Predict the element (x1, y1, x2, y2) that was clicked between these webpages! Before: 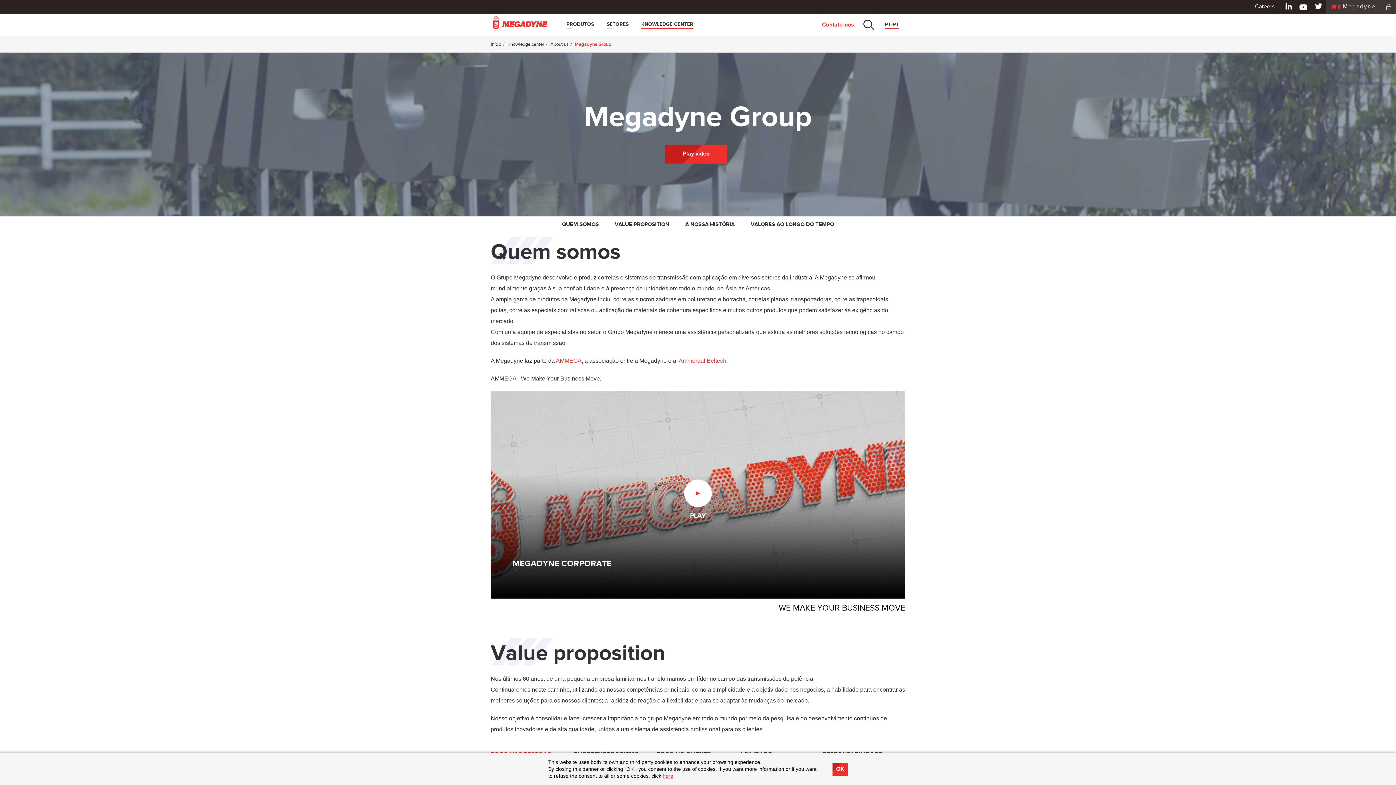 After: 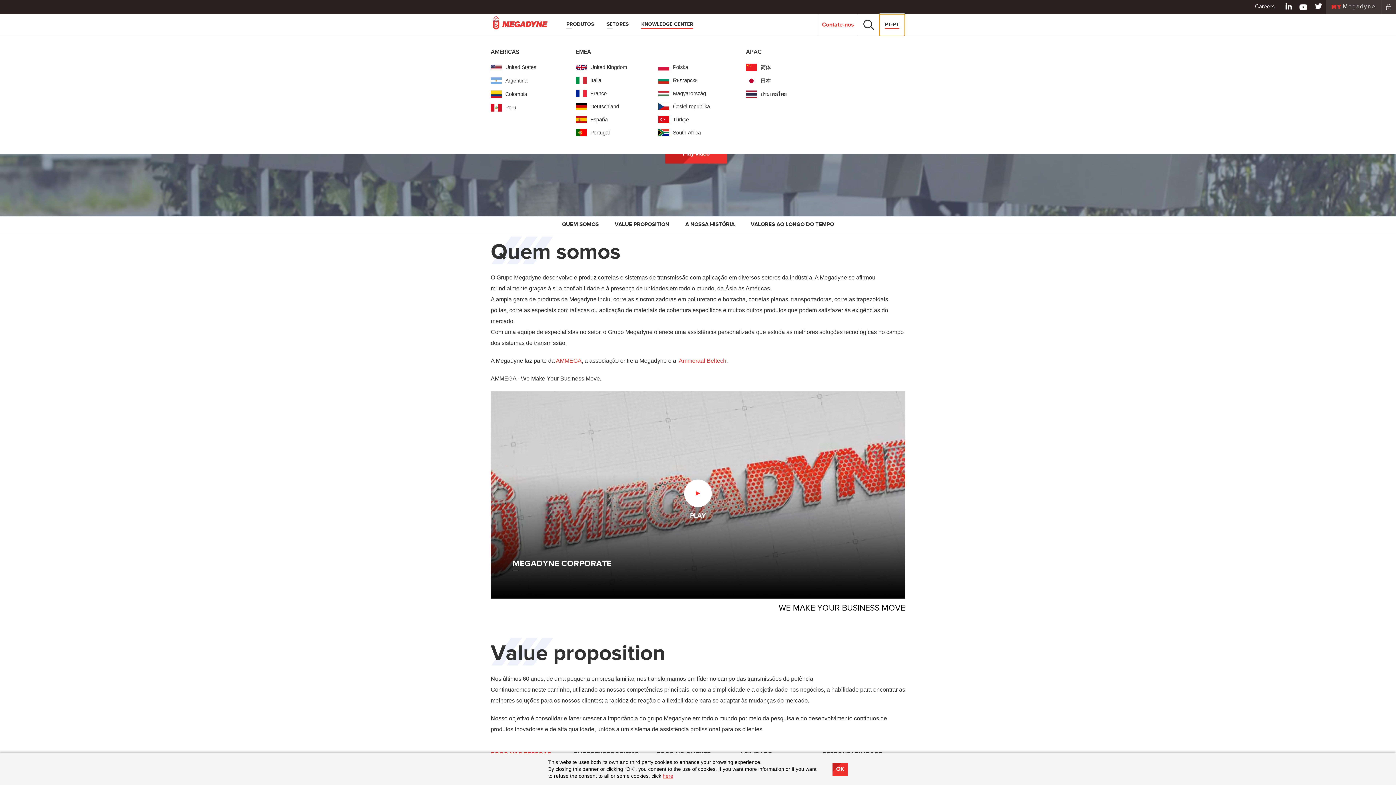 Action: label: PT-PT bbox: (879, 14, 905, 36)